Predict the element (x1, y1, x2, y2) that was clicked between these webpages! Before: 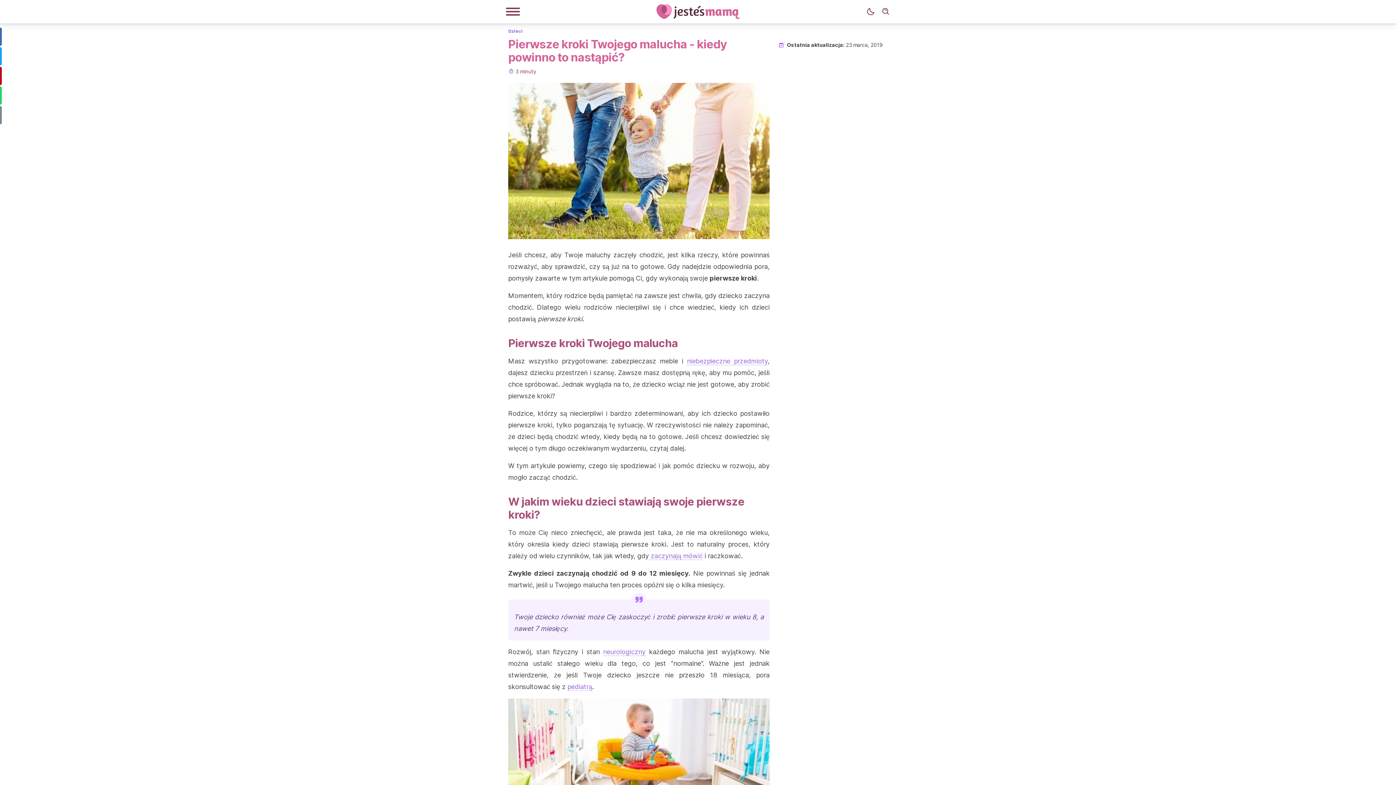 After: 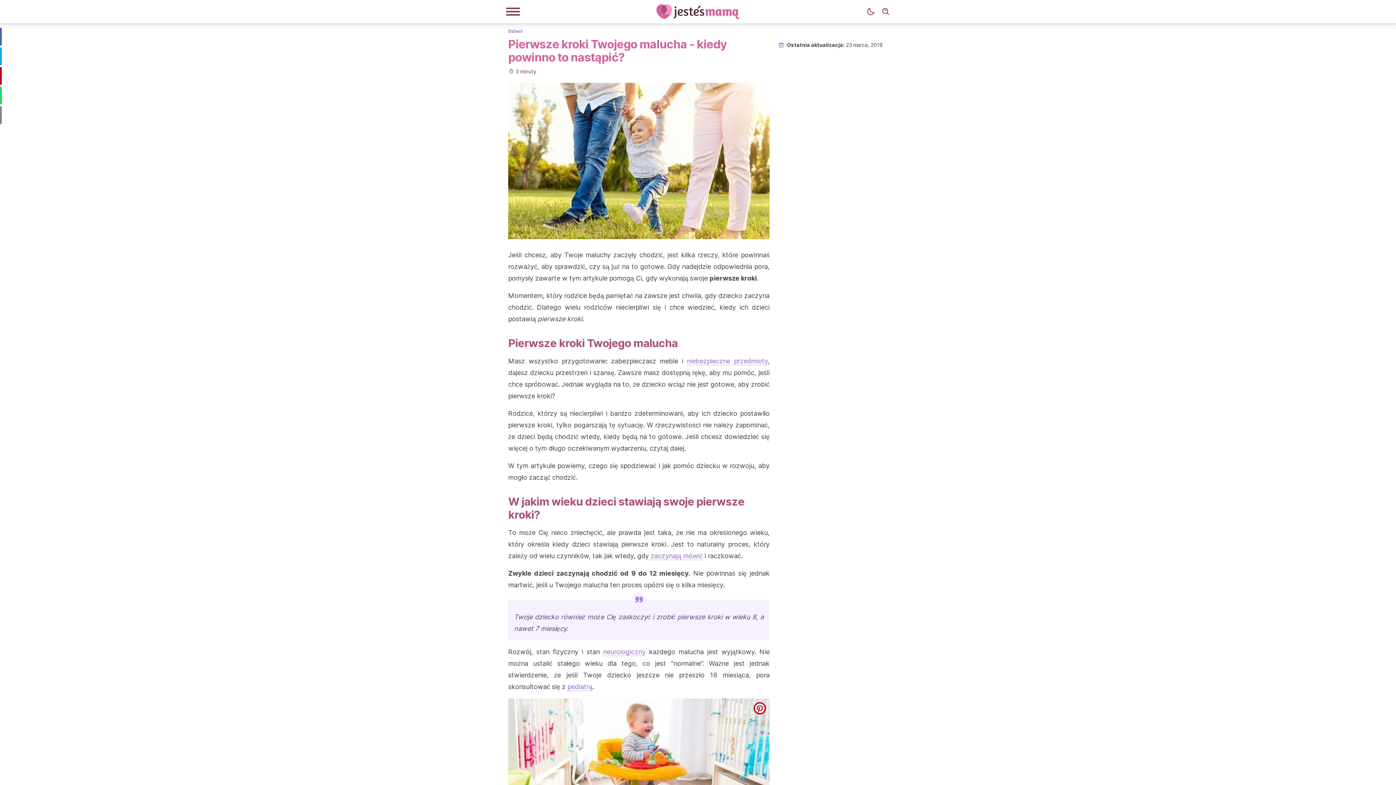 Action: bbox: (753, 702, 766, 714) label: pinterest